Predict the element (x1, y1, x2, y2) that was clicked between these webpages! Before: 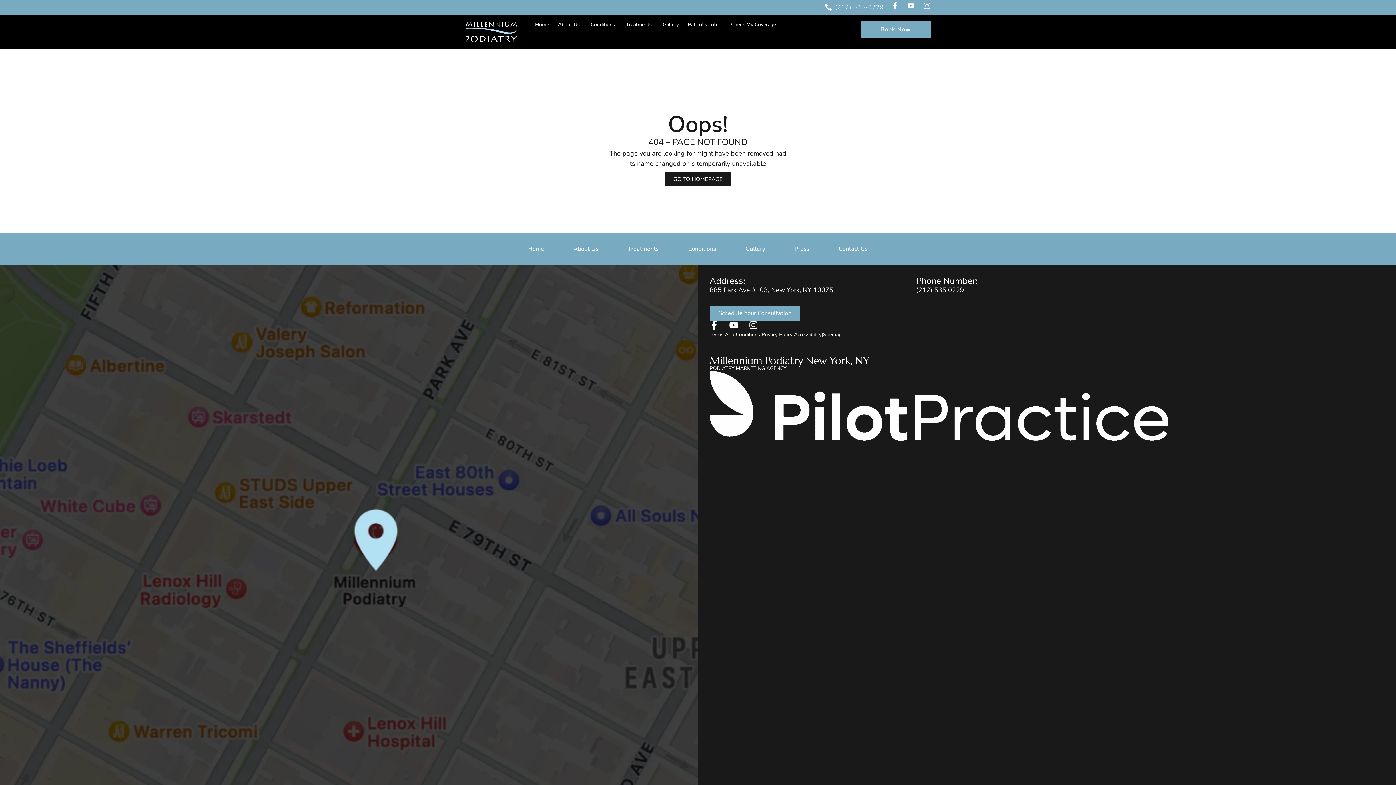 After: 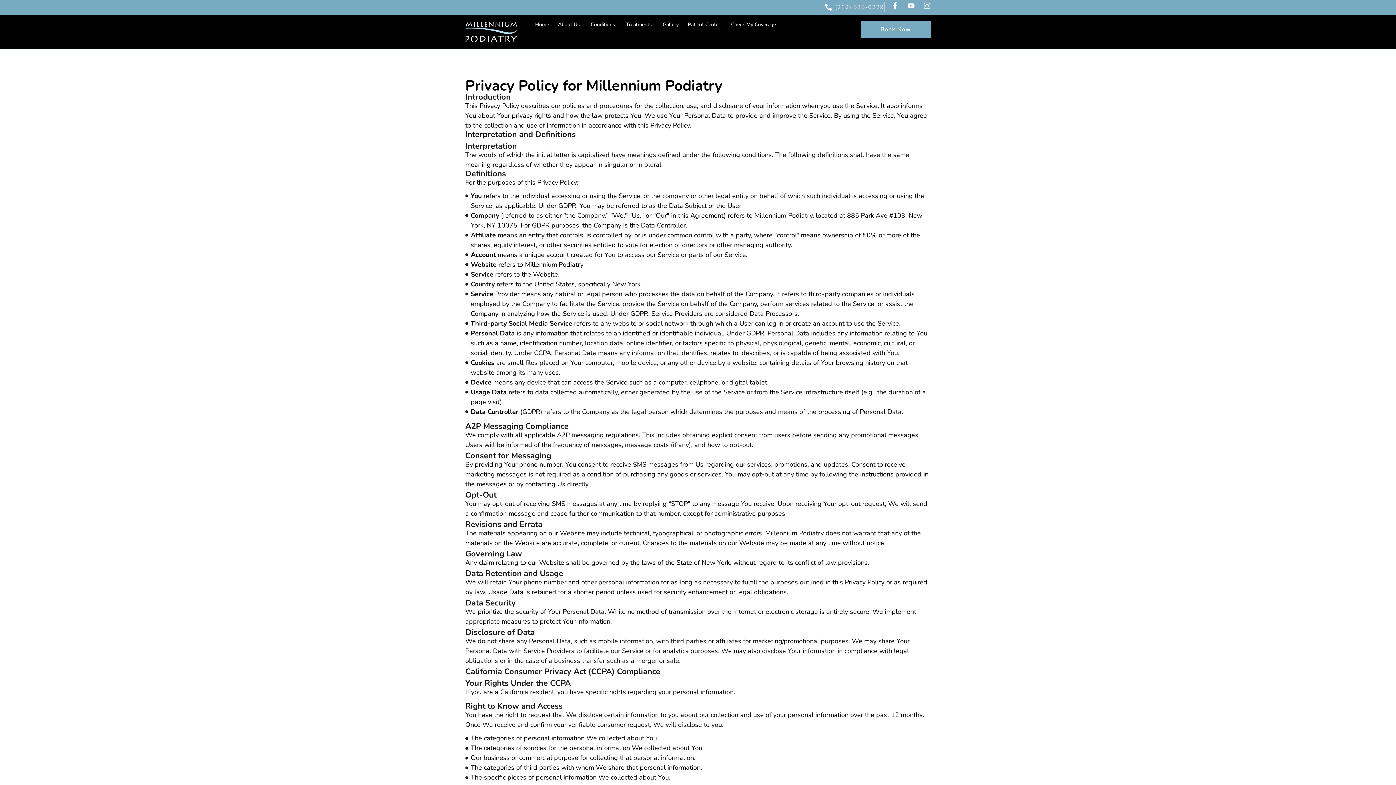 Action: bbox: (761, 331, 792, 338) label: Privacy Policy